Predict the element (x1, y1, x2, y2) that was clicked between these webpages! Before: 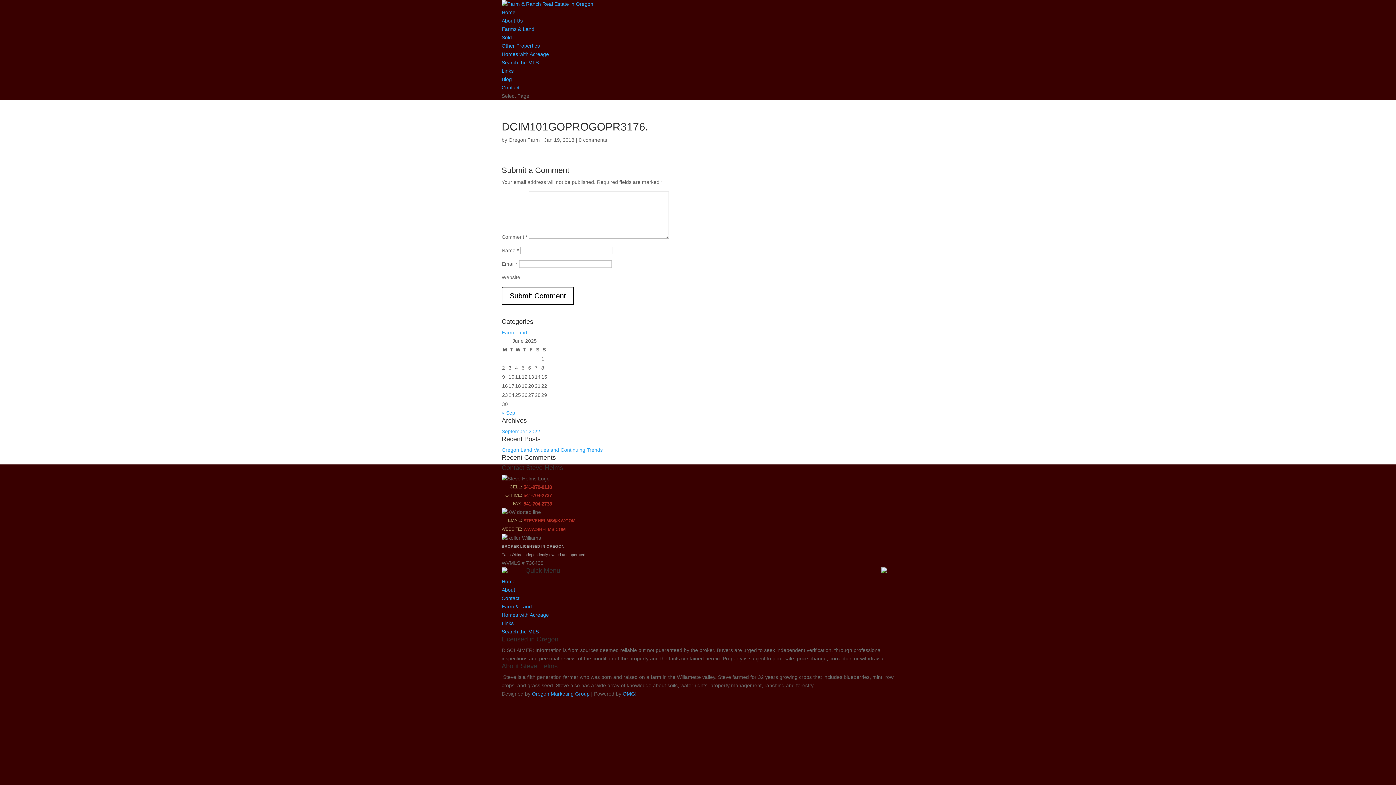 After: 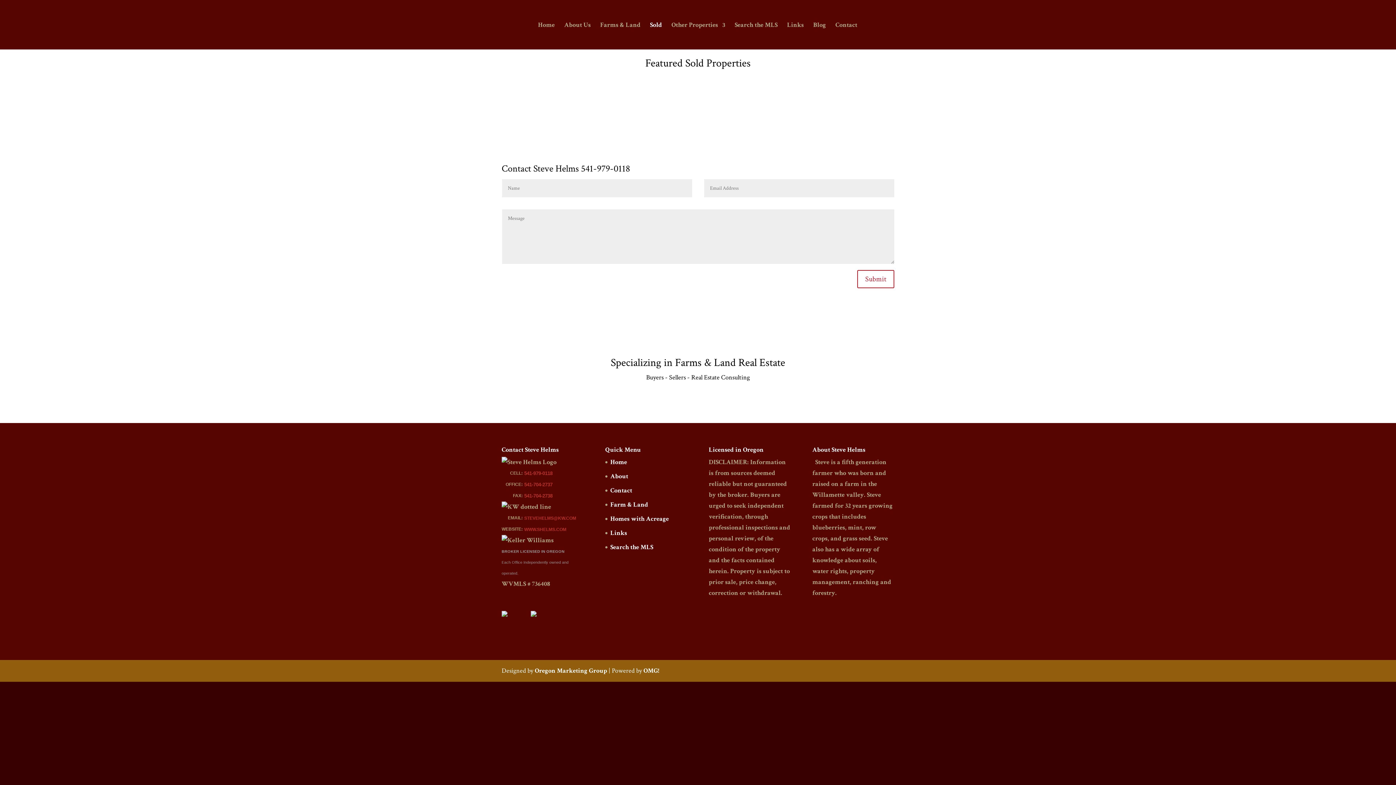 Action: bbox: (501, 34, 512, 40) label: Sold